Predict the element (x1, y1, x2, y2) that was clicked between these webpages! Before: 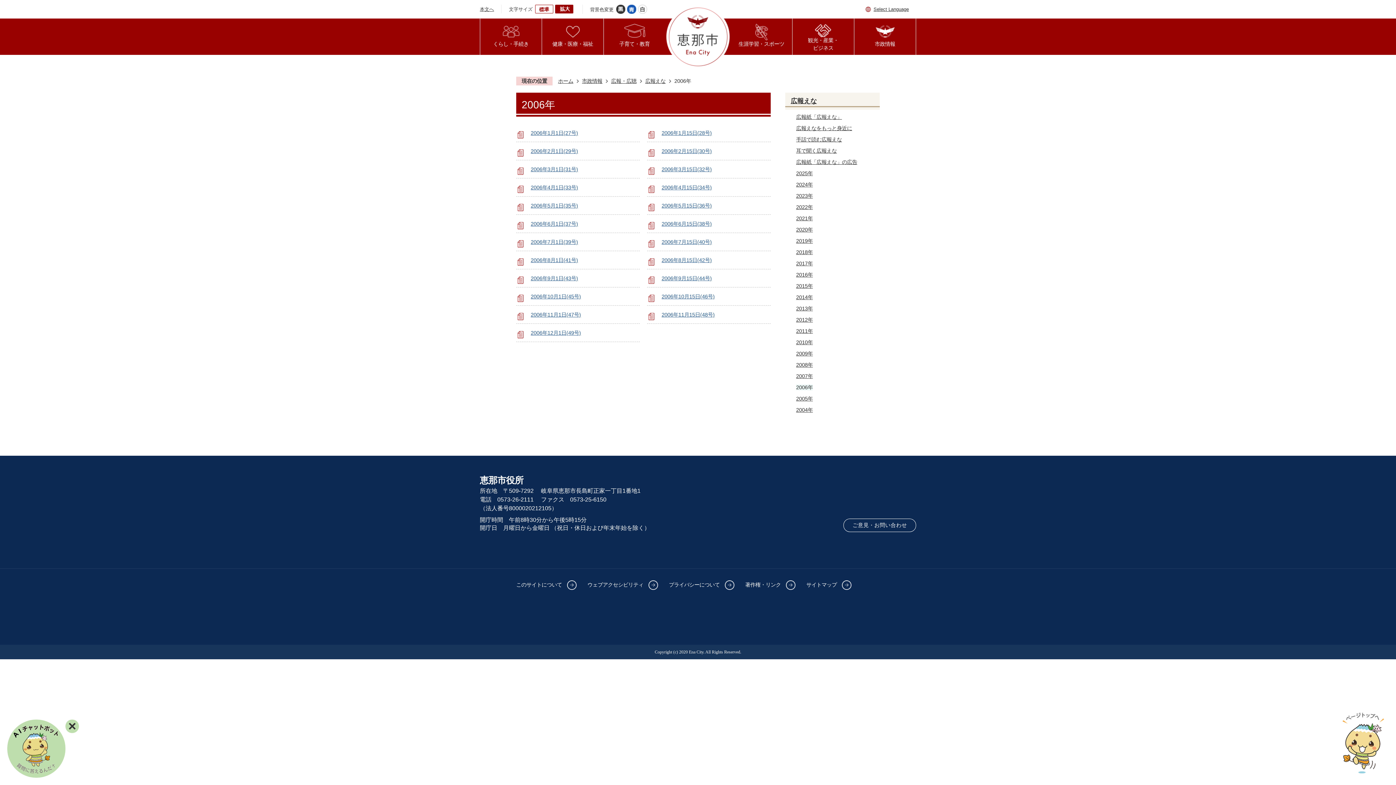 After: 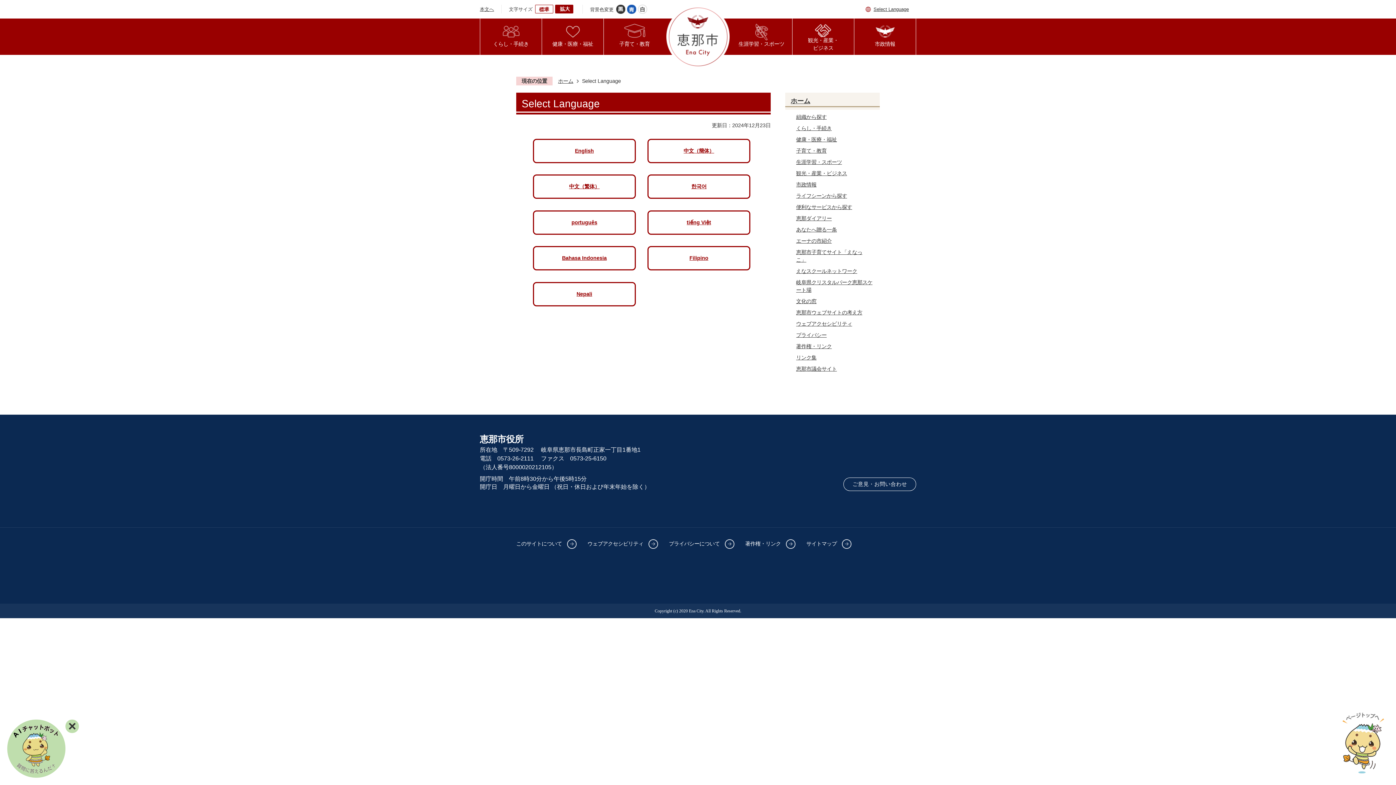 Action: bbox: (873, 6, 909, 12) label: Select Language